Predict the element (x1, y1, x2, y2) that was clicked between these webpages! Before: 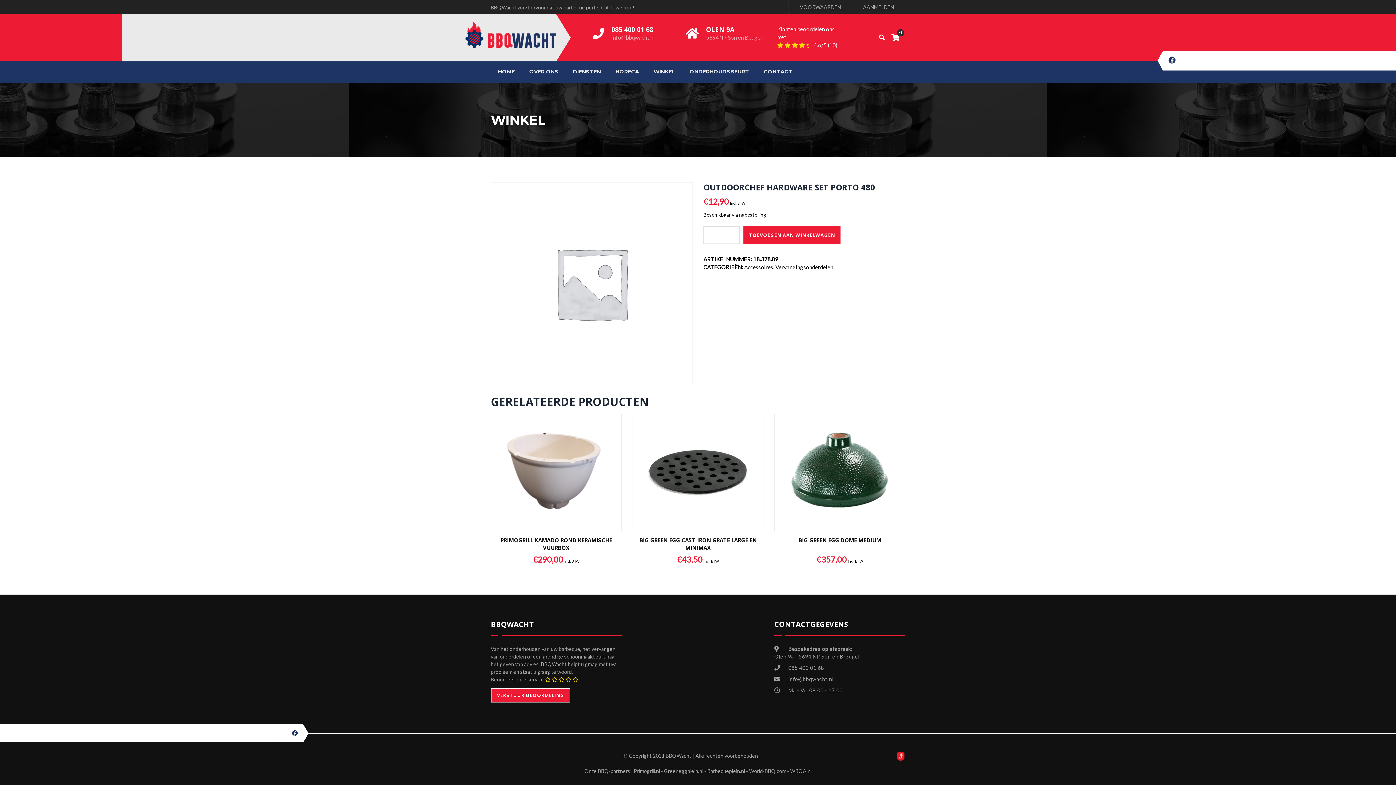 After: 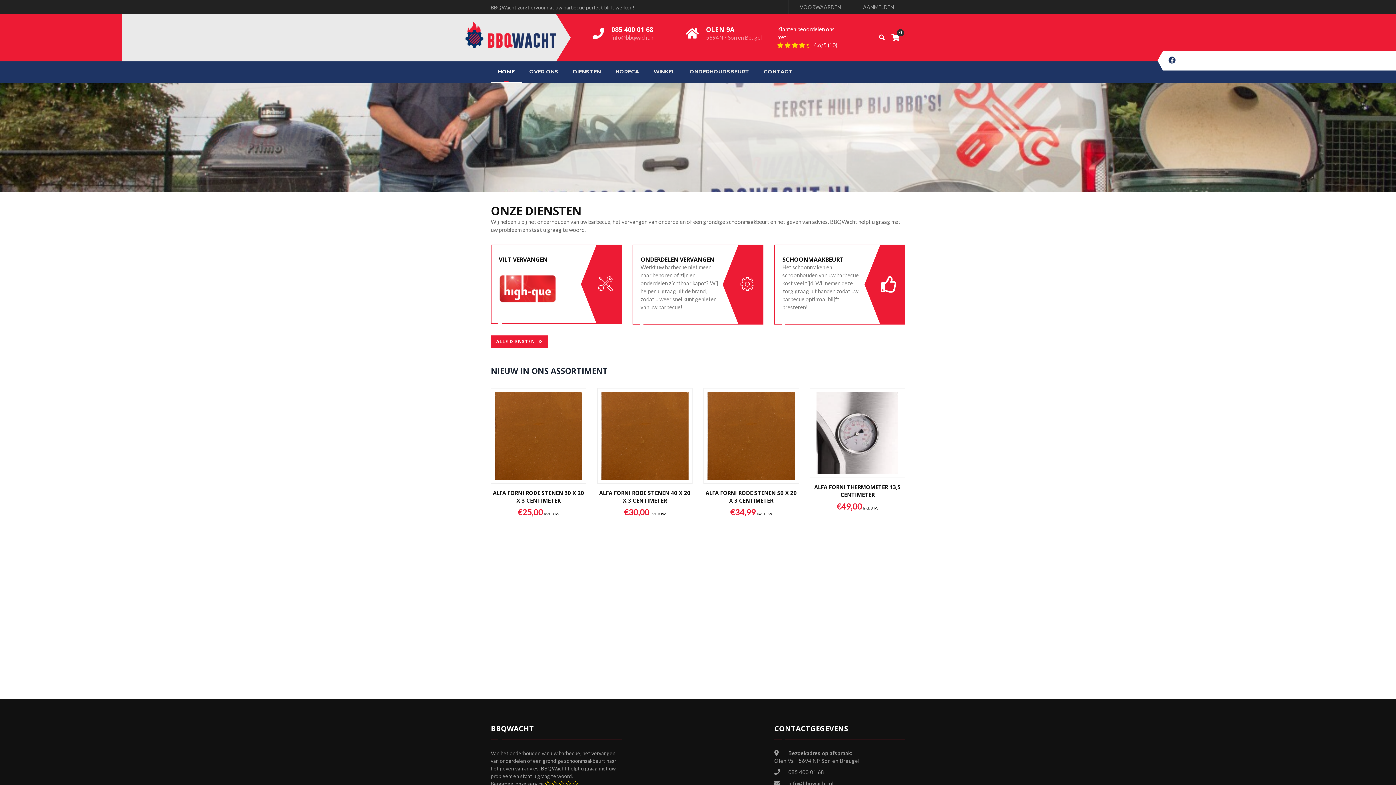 Action: bbox: (490, 22, 556, 28)